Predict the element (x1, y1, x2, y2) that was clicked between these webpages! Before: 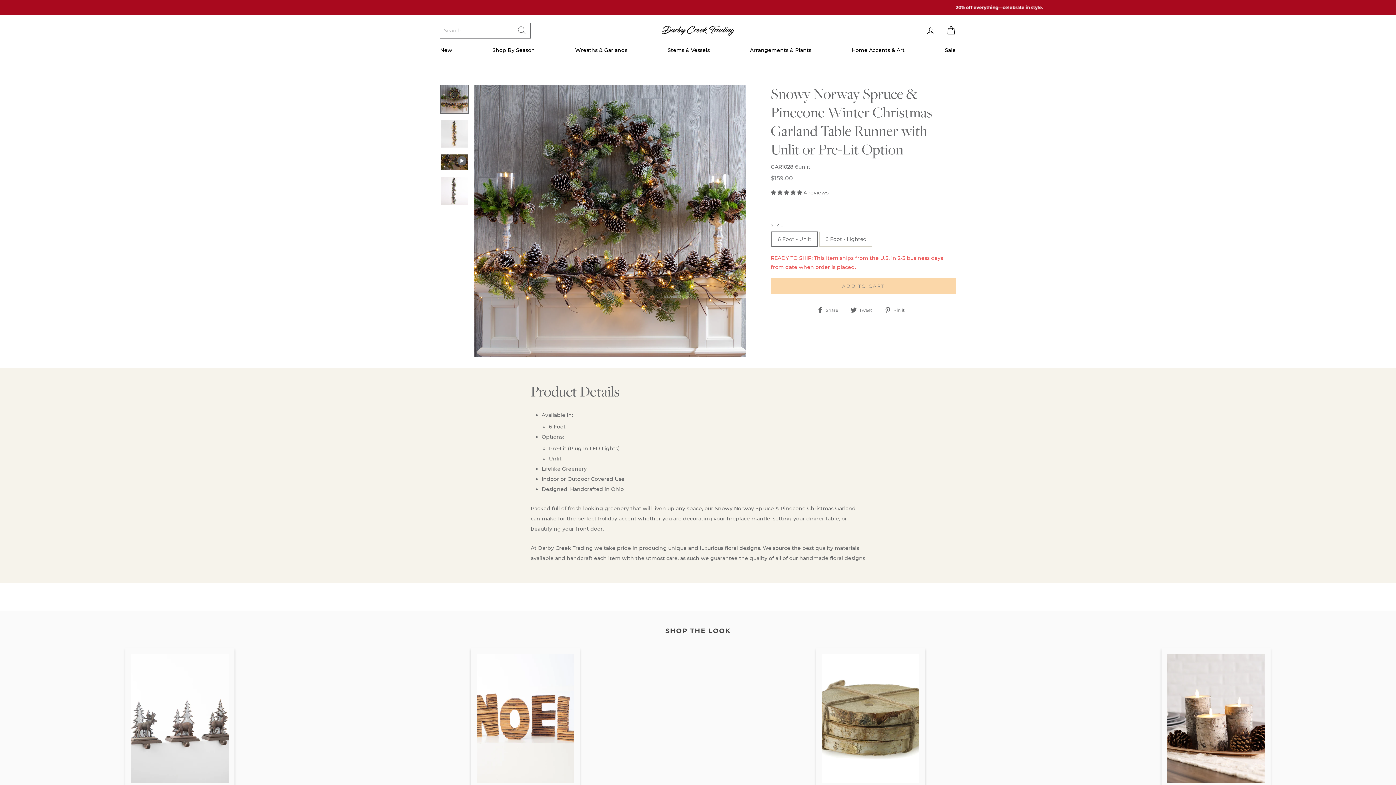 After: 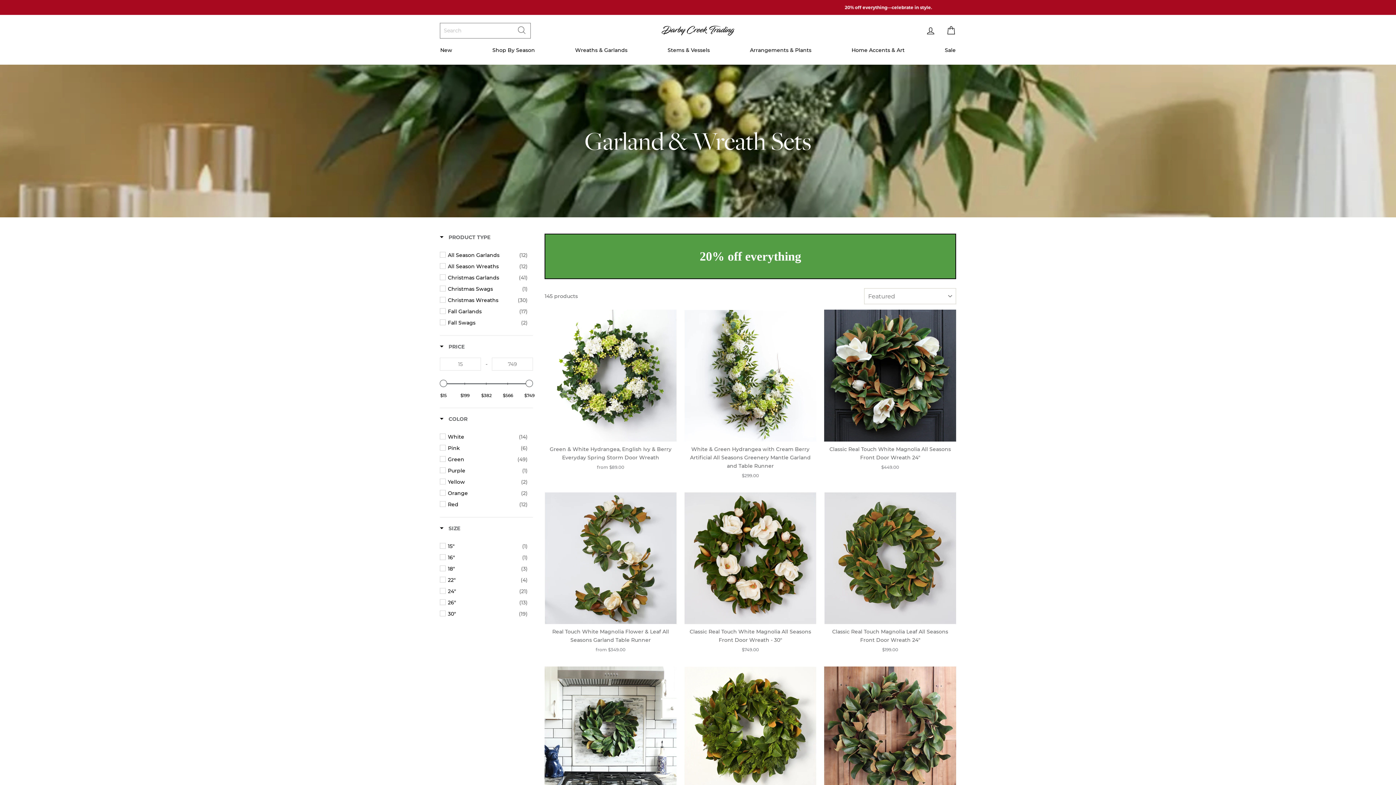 Action: bbox: (569, 42, 633, 57) label: Wreaths & Garlands